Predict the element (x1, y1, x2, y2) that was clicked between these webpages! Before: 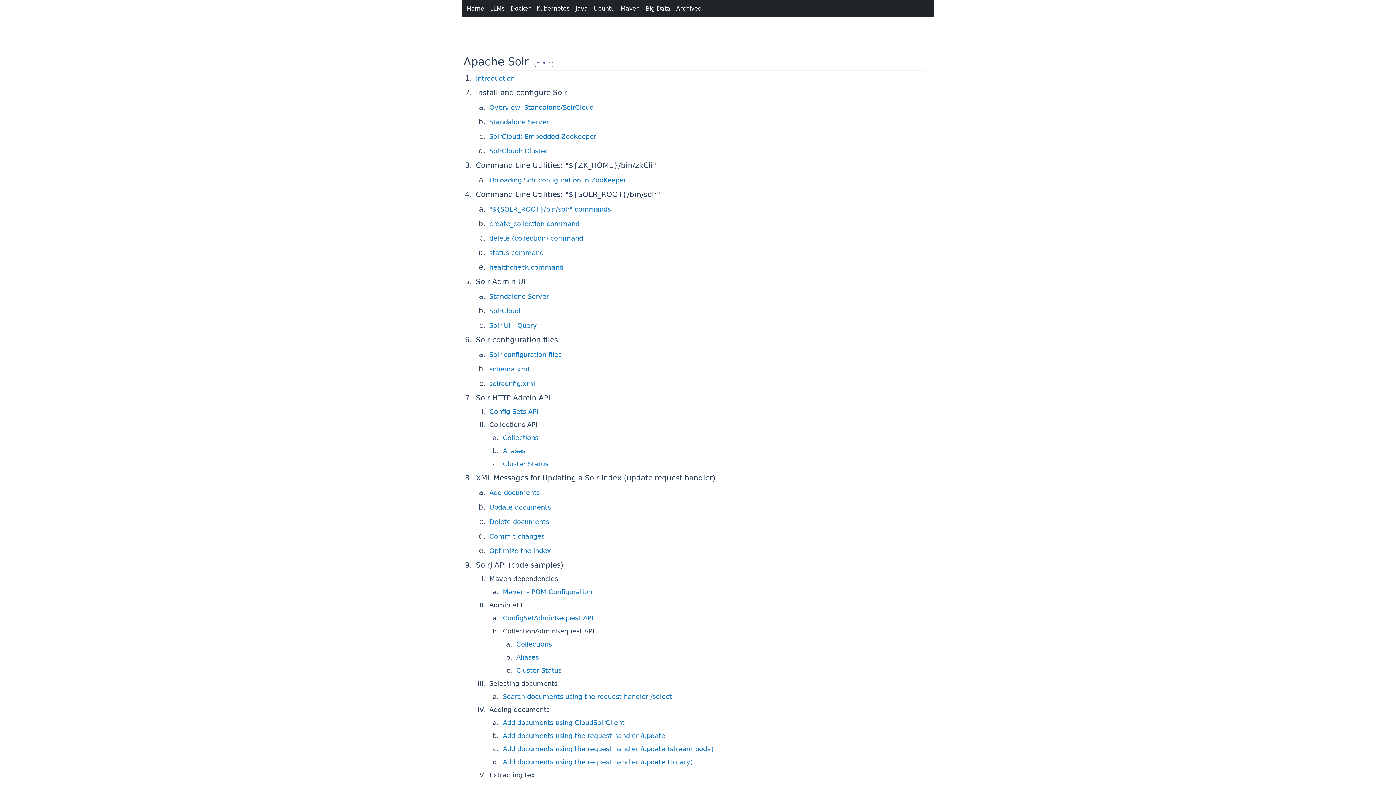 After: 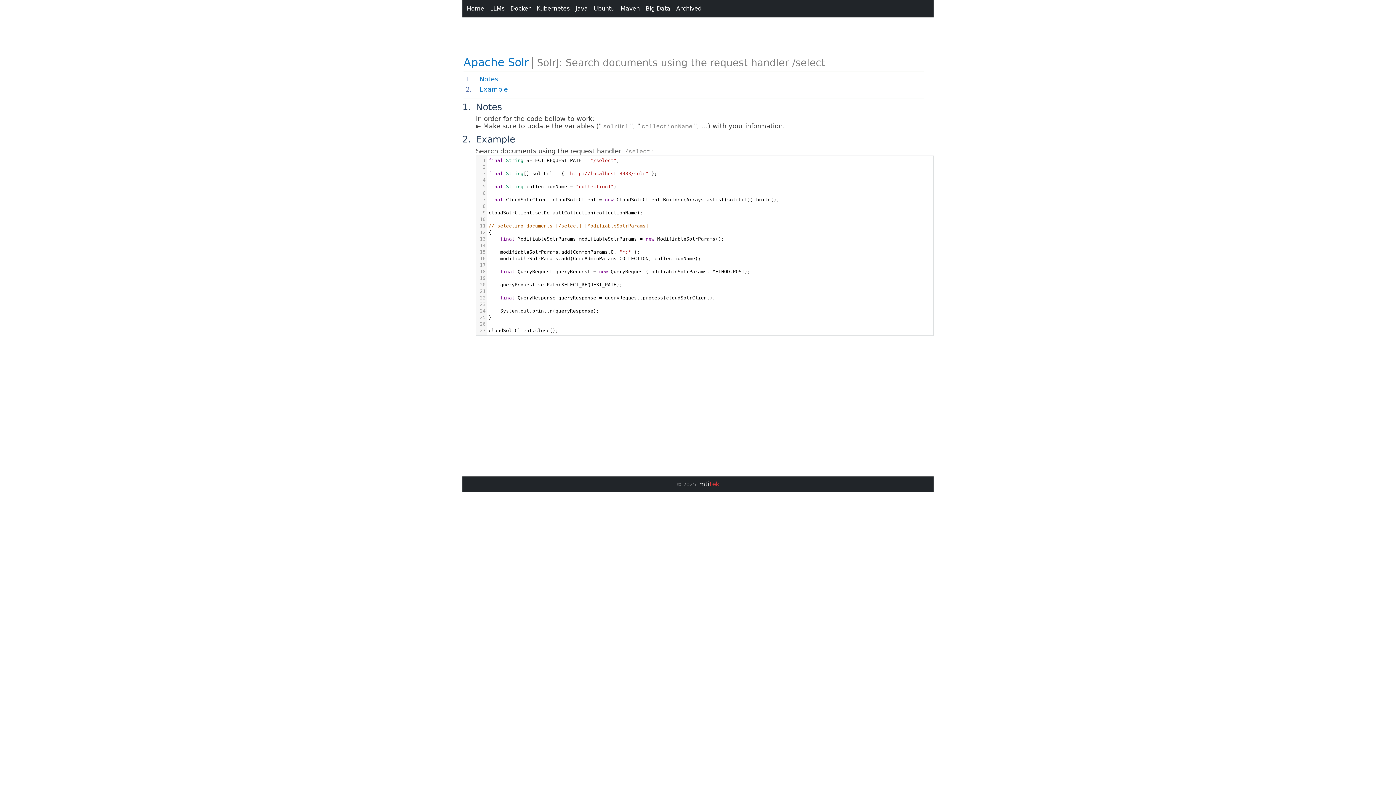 Action: label: Search documents using the request handler /select bbox: (502, 693, 672, 700)